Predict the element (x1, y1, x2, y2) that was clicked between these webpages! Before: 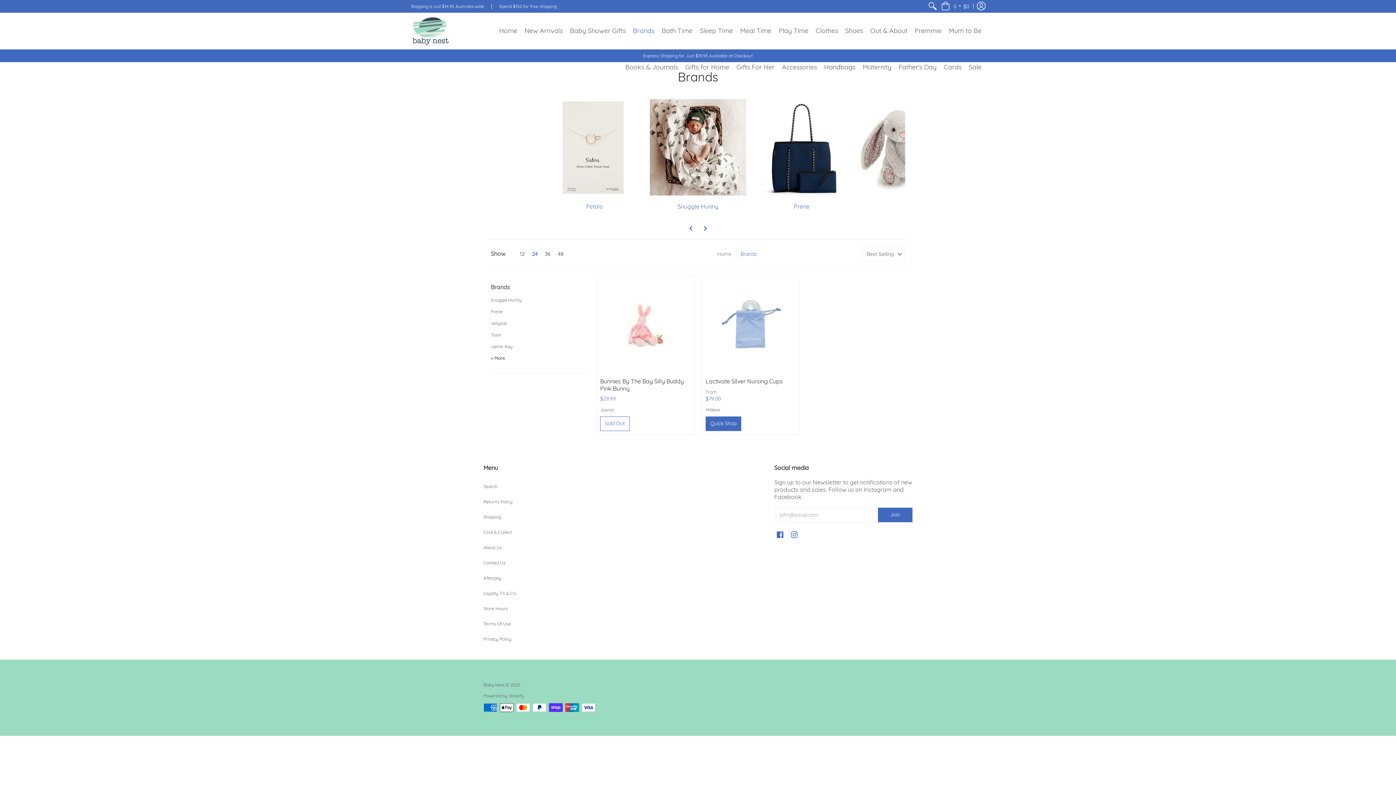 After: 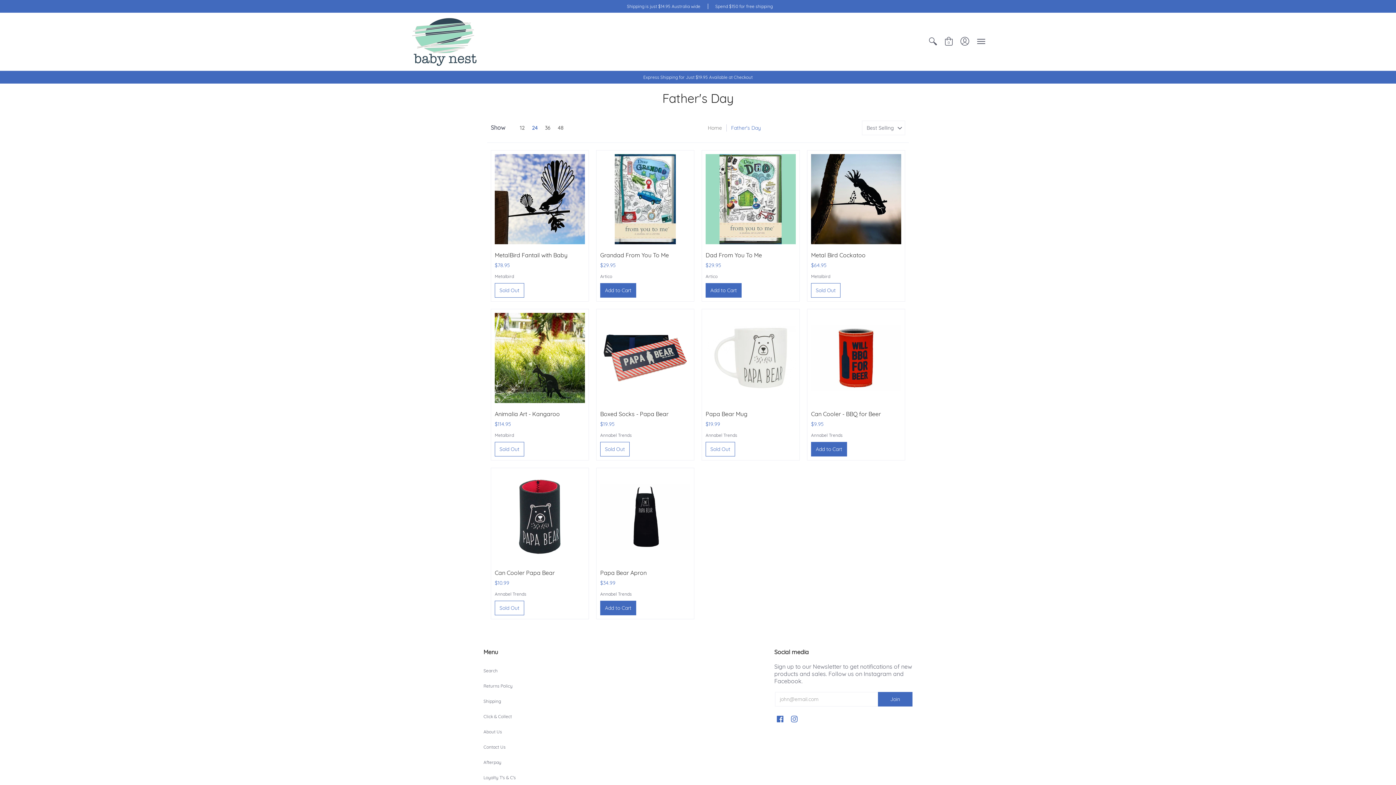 Action: label: Father's Day bbox: (895, 49, 940, 85)